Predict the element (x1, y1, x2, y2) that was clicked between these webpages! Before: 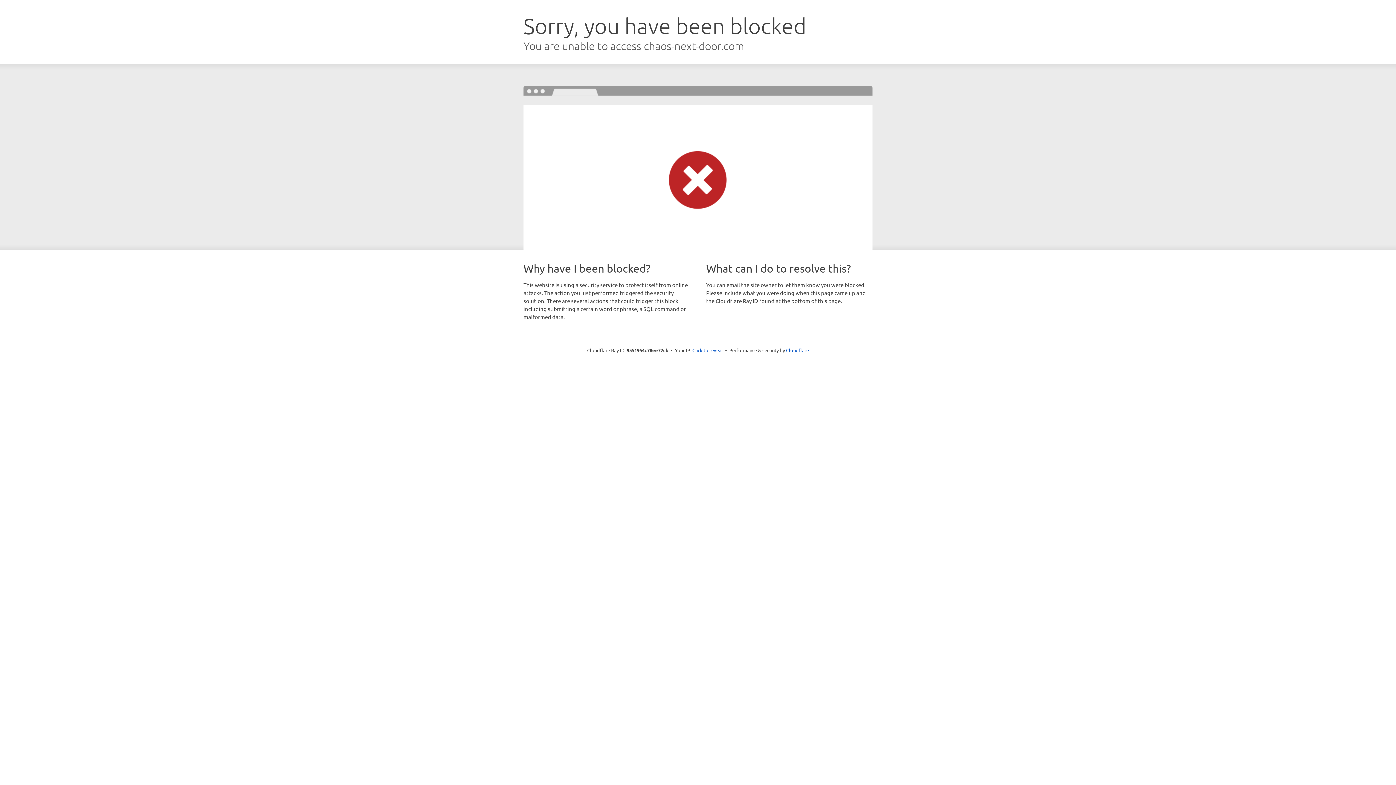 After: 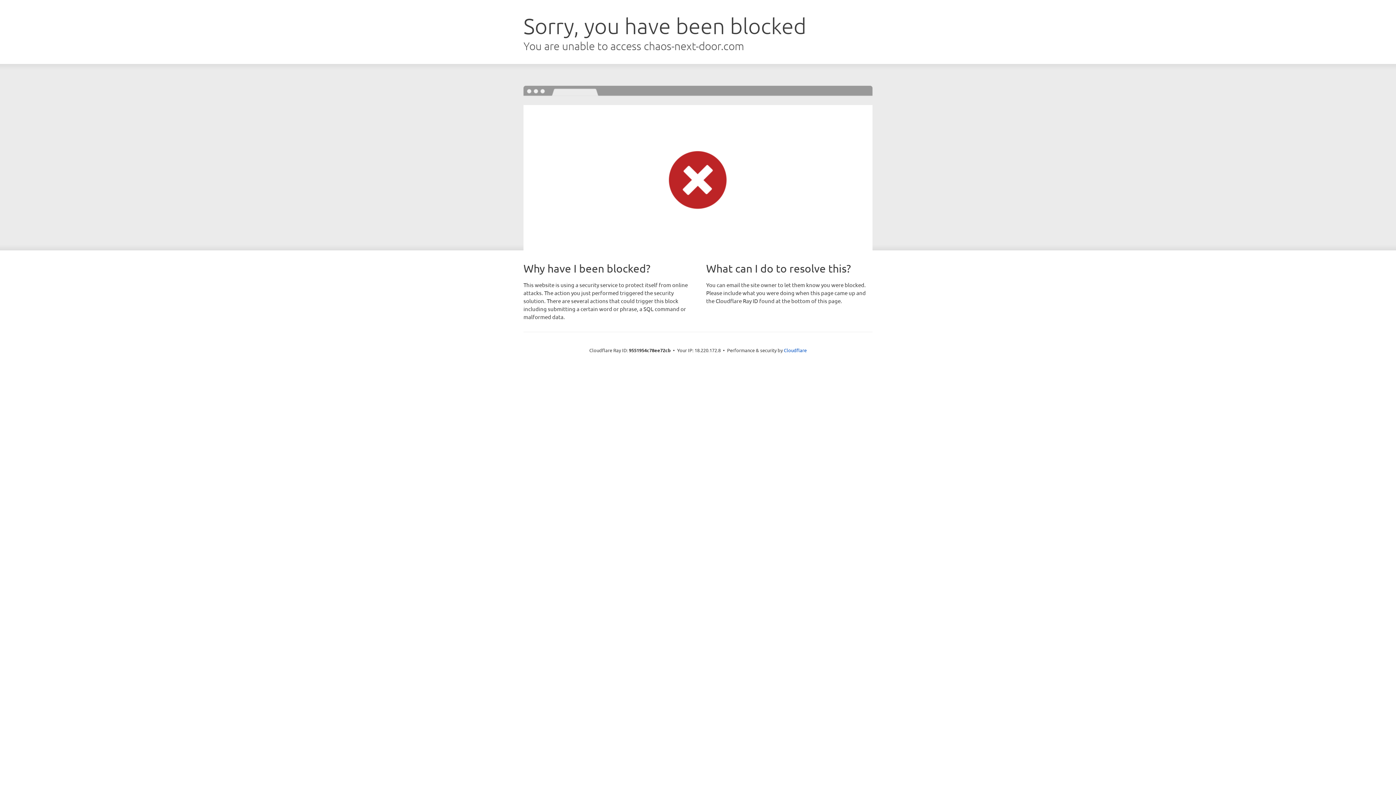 Action: bbox: (692, 346, 723, 353) label: Click to reveal